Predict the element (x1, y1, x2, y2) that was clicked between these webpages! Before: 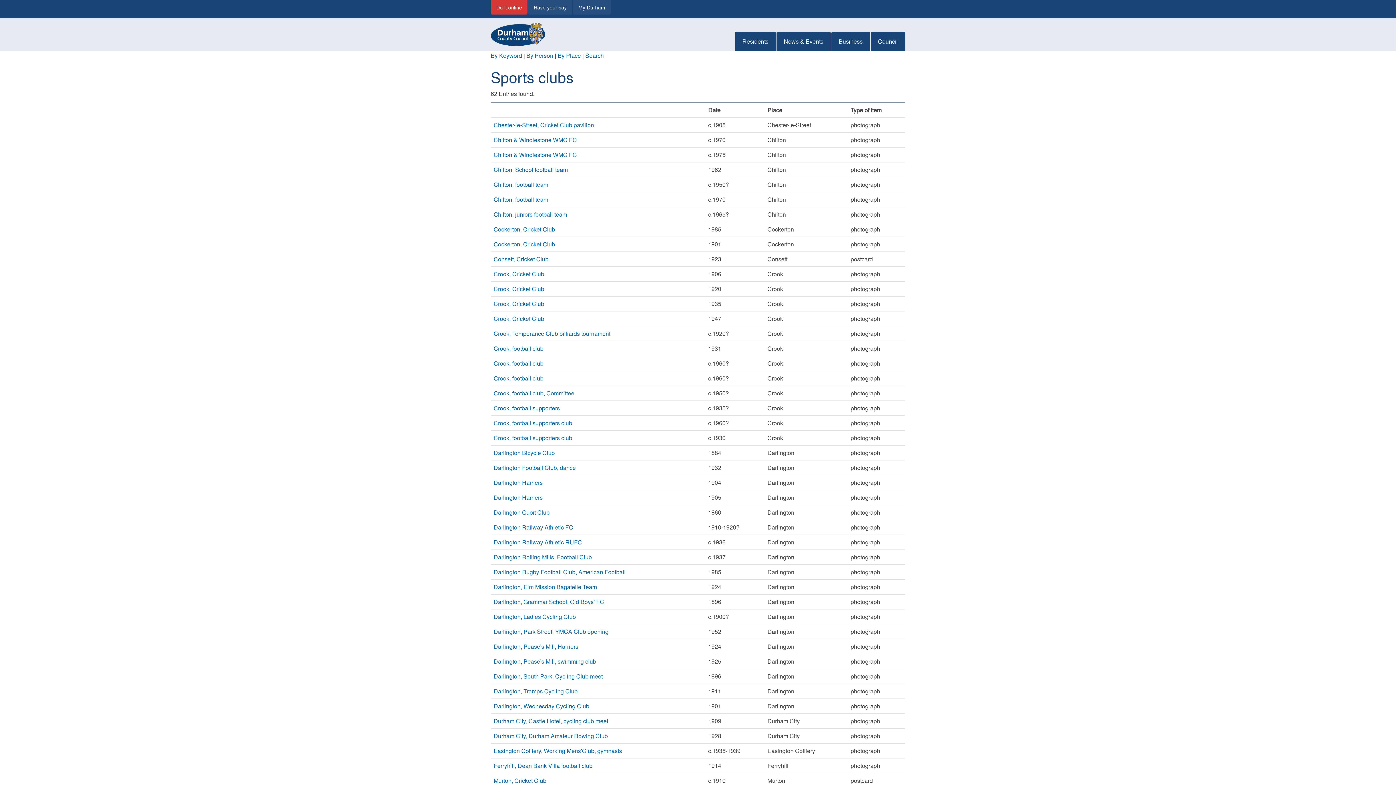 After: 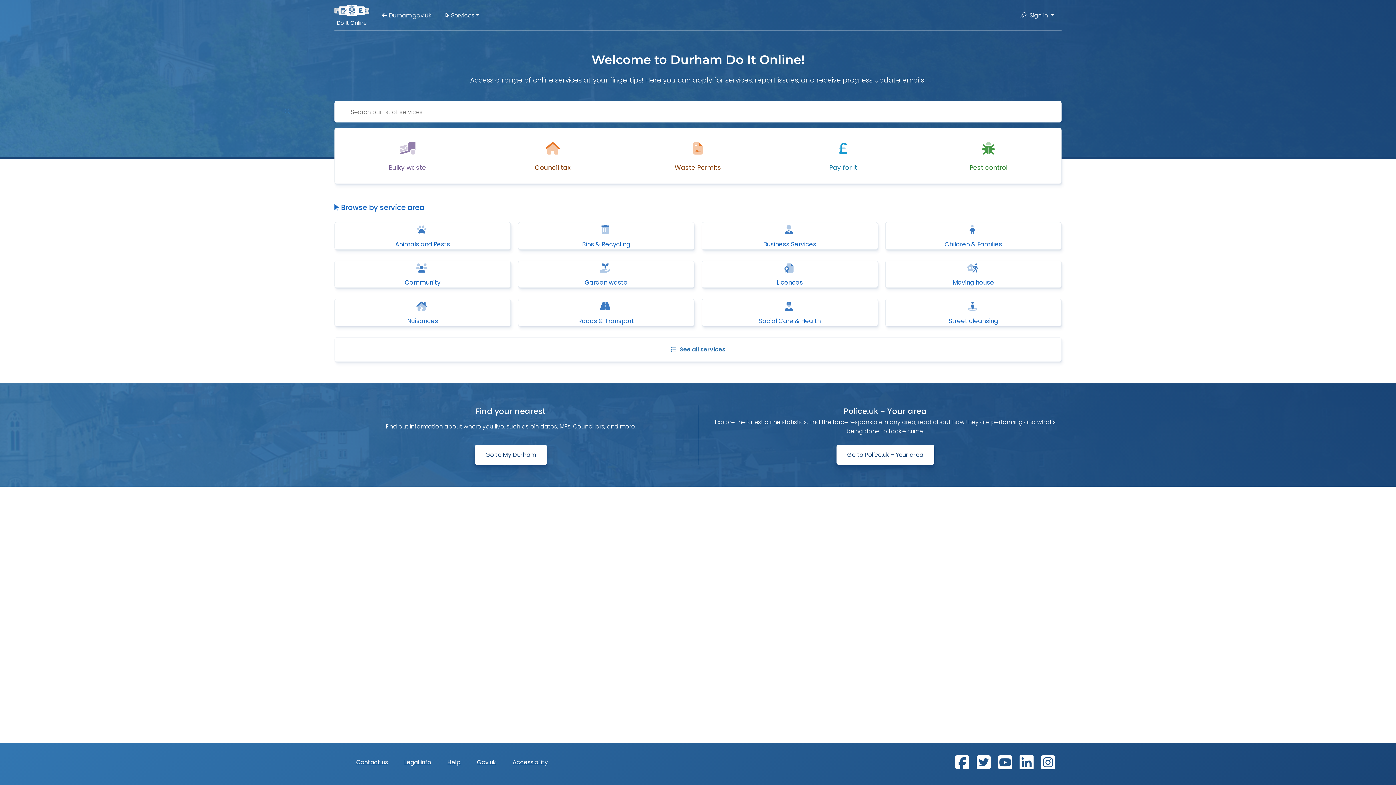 Action: label: Do it online bbox: (490, 0, 527, 14)